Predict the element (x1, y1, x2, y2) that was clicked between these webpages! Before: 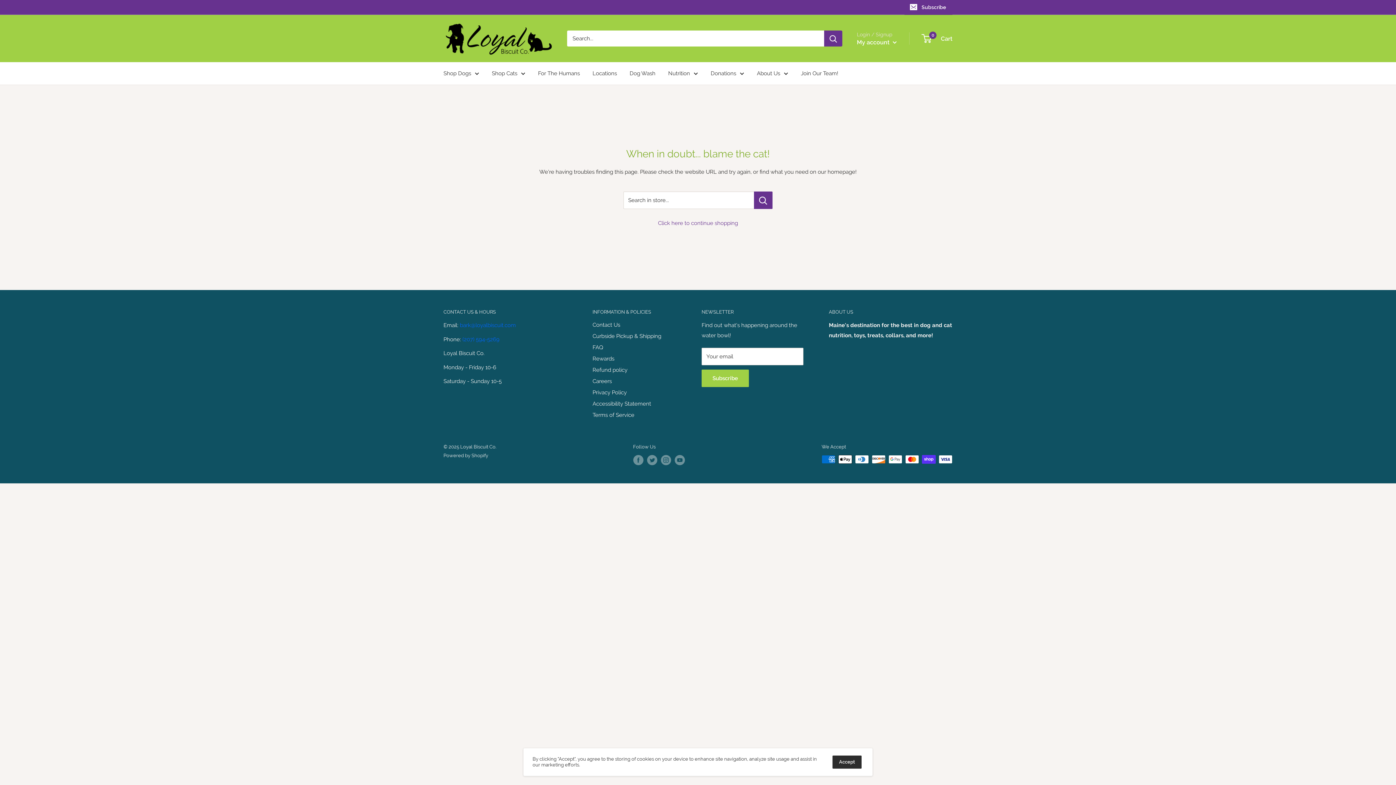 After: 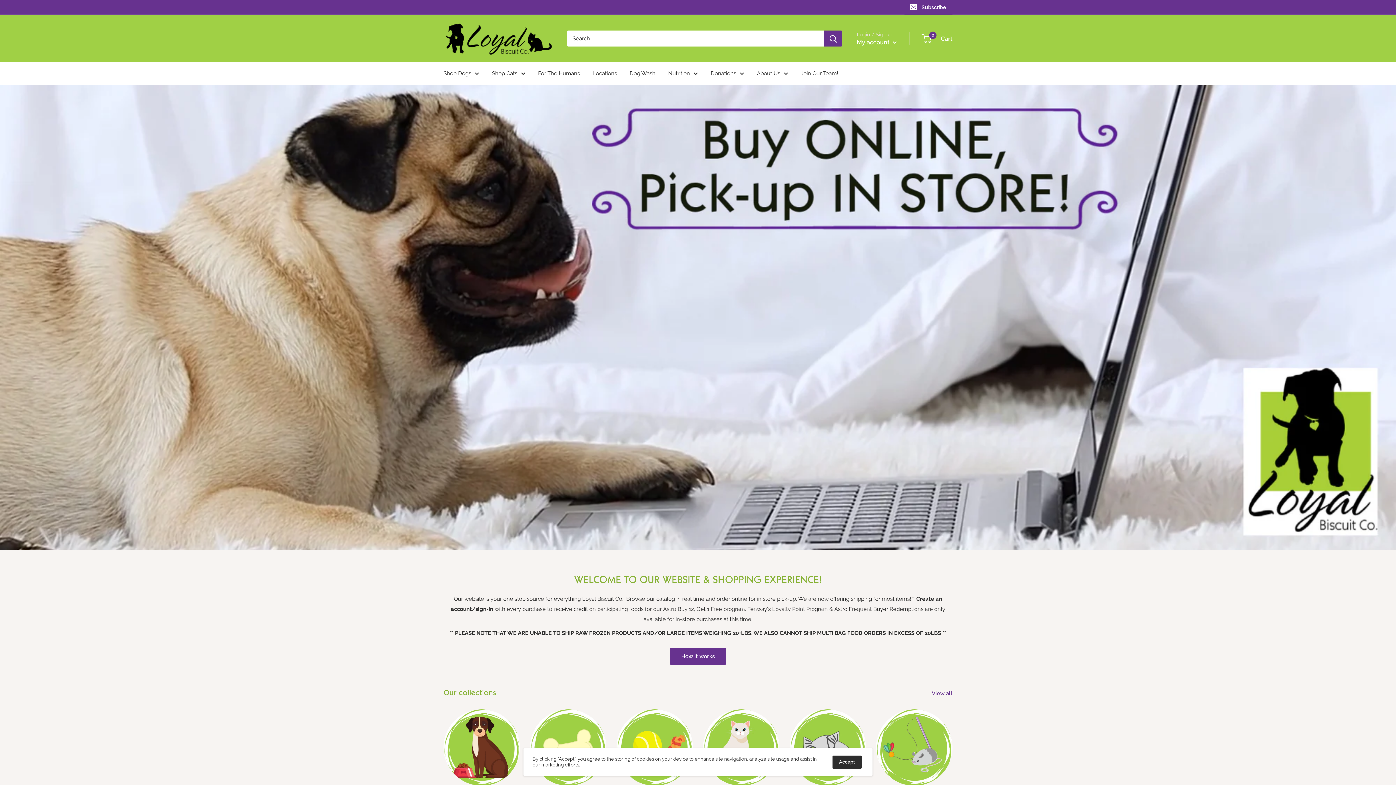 Action: bbox: (443, 22, 552, 54) label: Loyal Biscuit Co.